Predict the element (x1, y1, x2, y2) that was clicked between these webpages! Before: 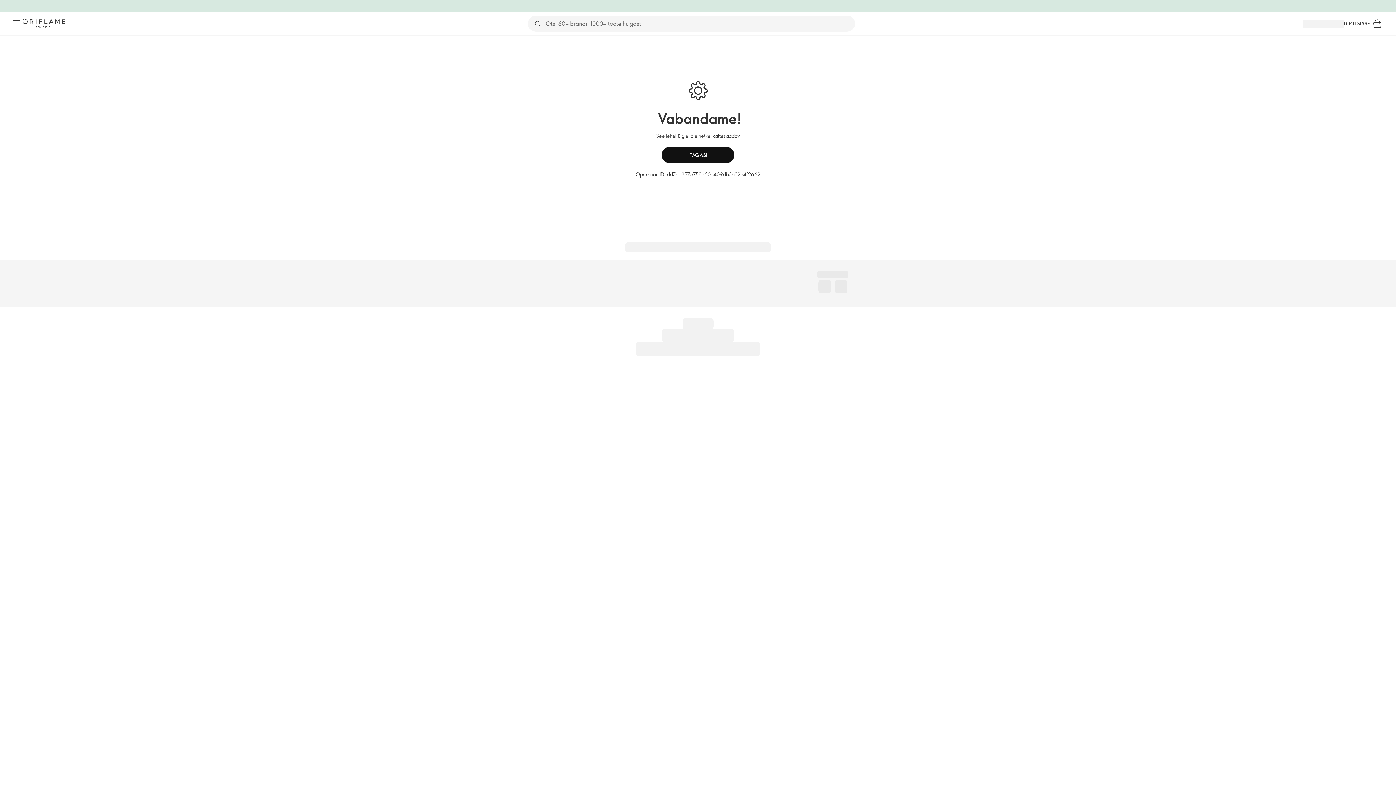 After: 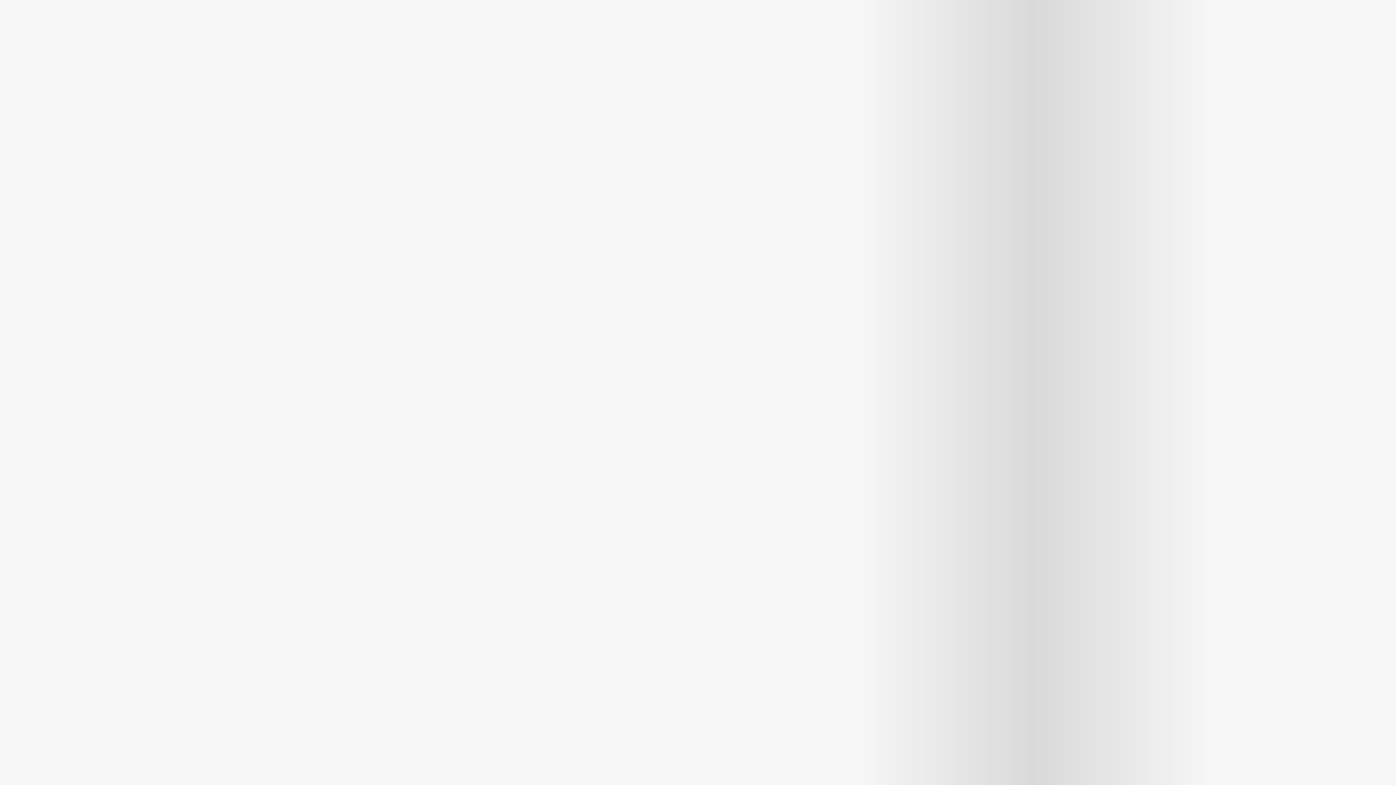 Action: label: Ostukorv bbox: (1370, 16, 1385, 31)